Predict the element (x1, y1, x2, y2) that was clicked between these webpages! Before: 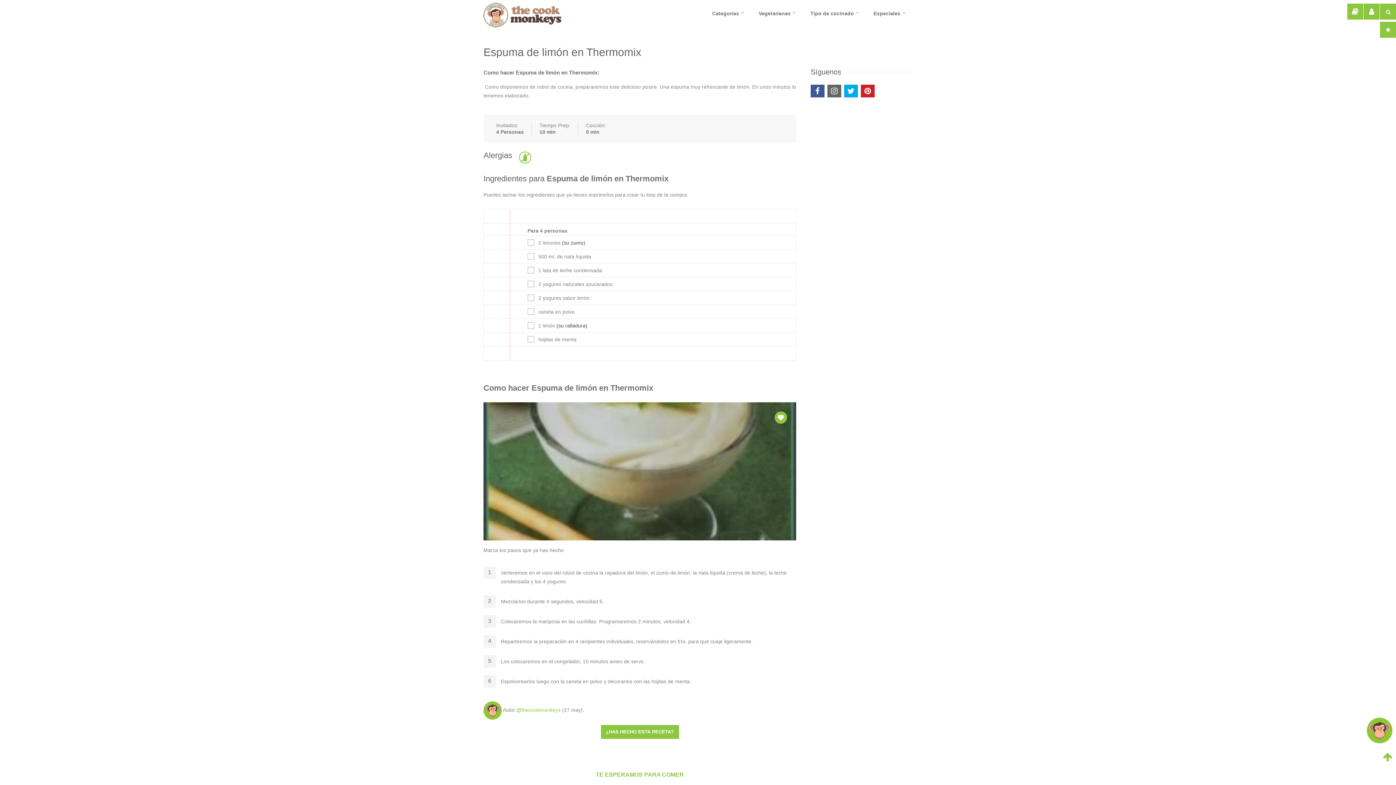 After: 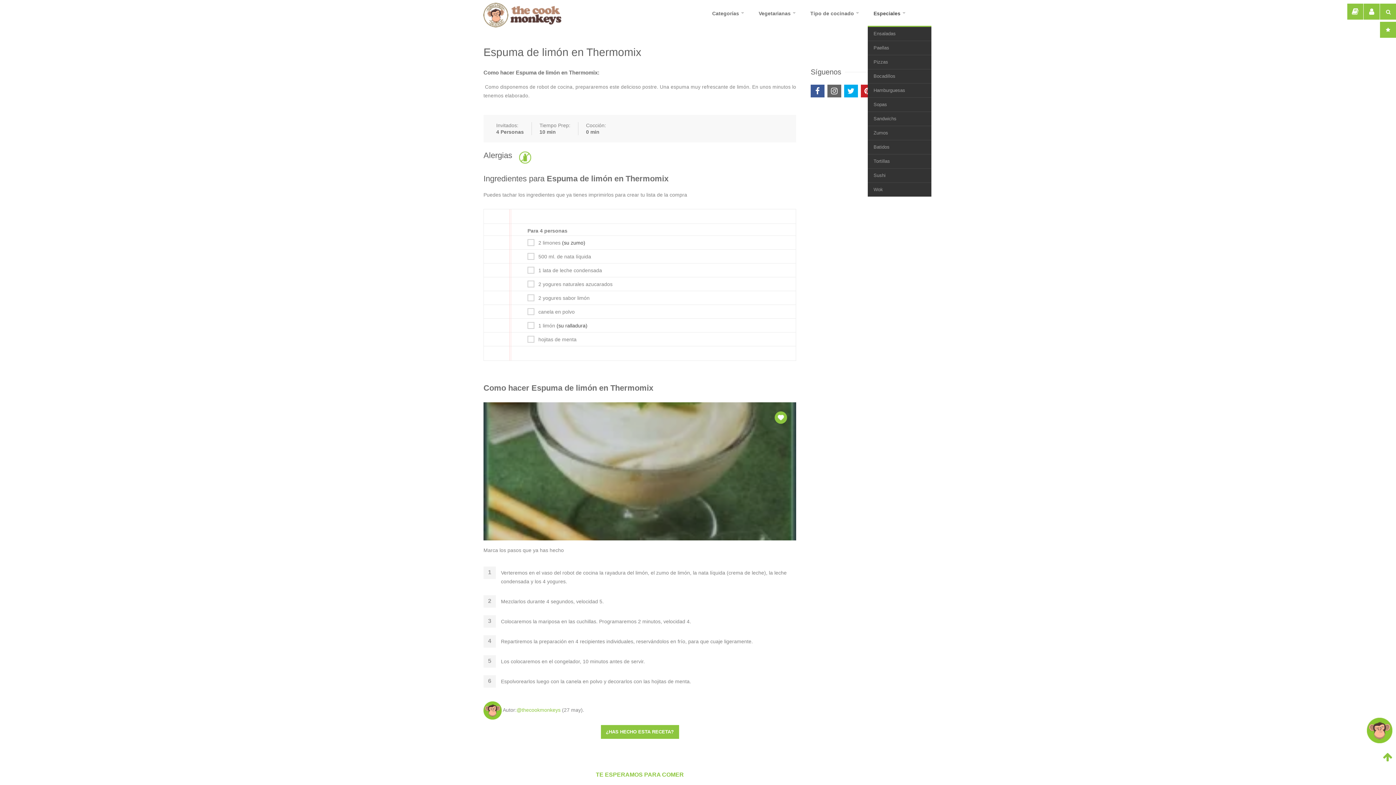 Action: bbox: (868, 0, 912, 26) label: Especiales